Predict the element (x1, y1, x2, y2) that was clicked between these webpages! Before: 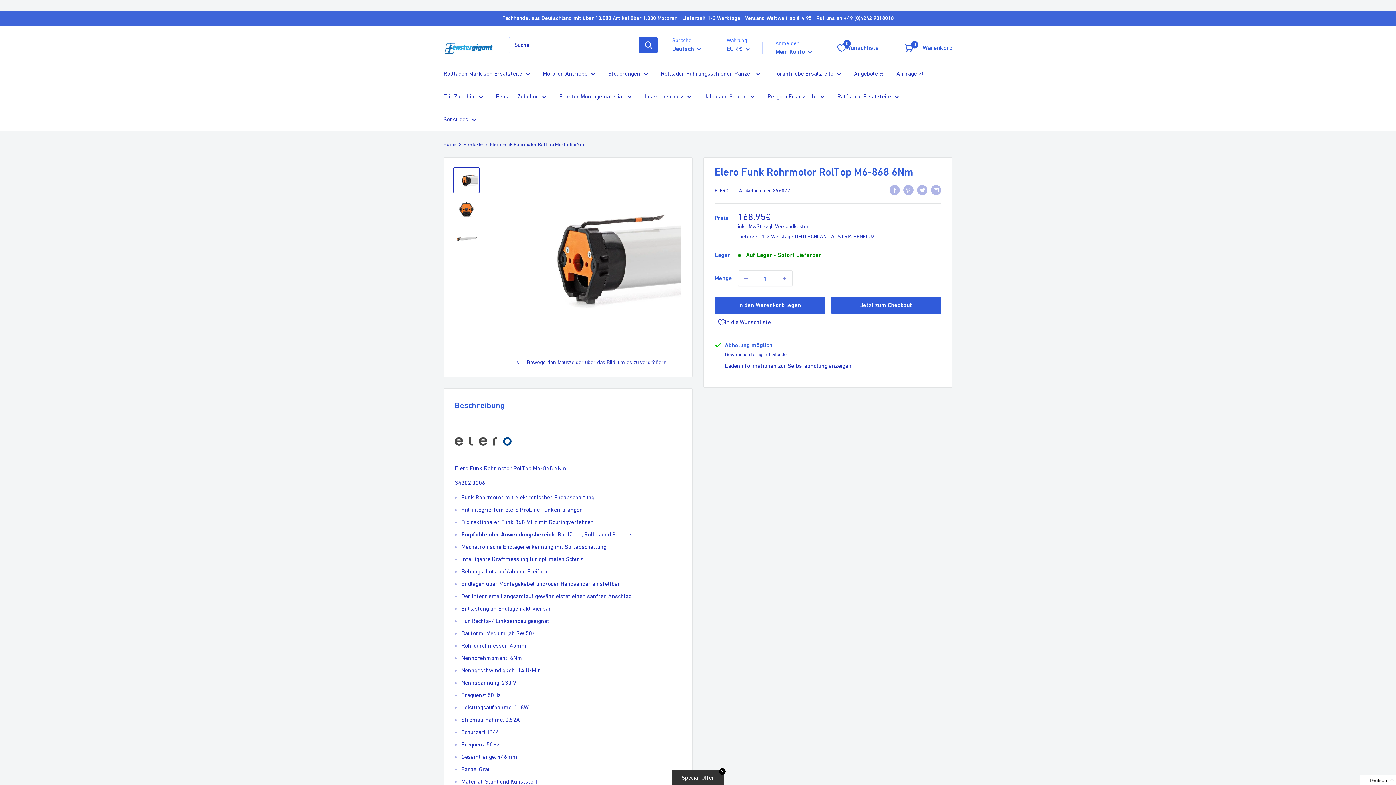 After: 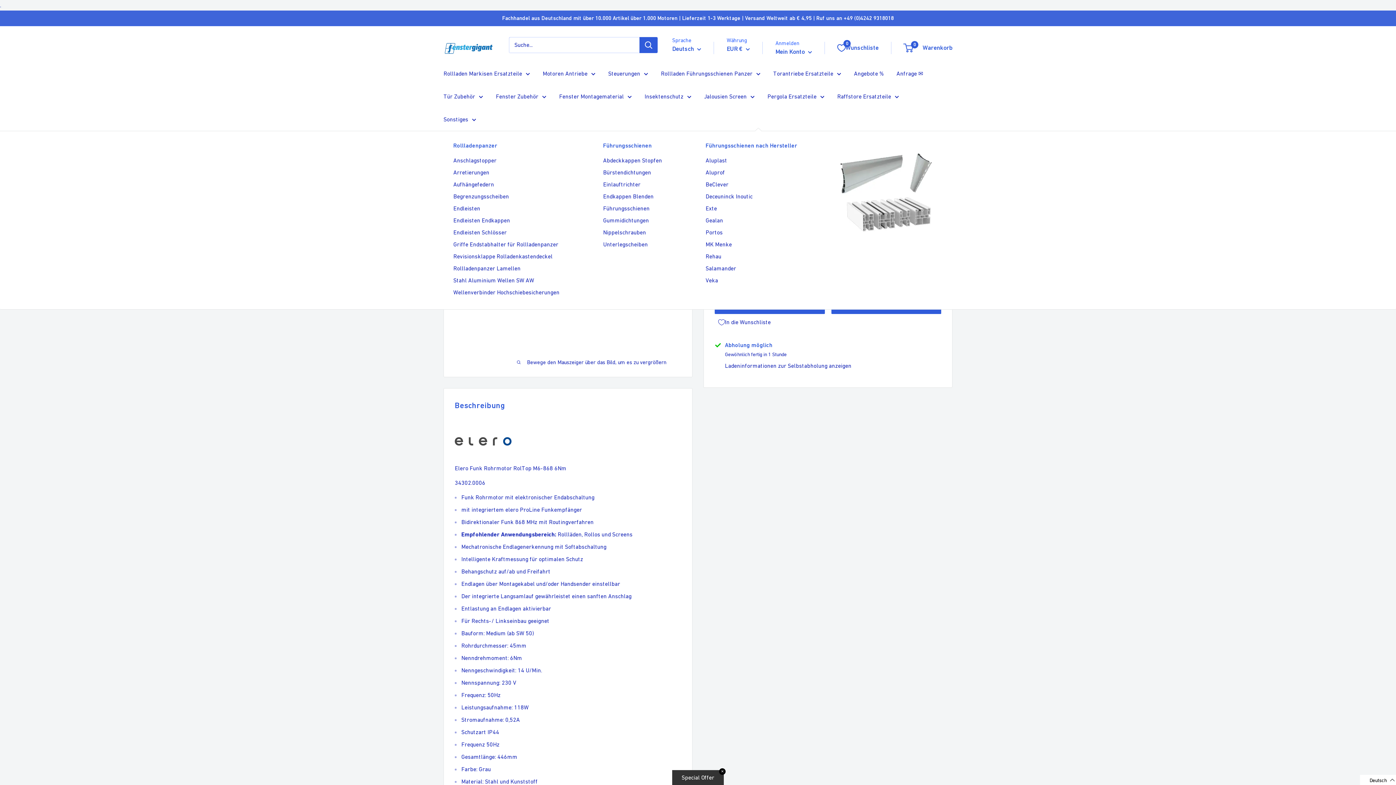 Action: label: Rollladen Führungsschienen Panzer bbox: (661, 68, 760, 78)